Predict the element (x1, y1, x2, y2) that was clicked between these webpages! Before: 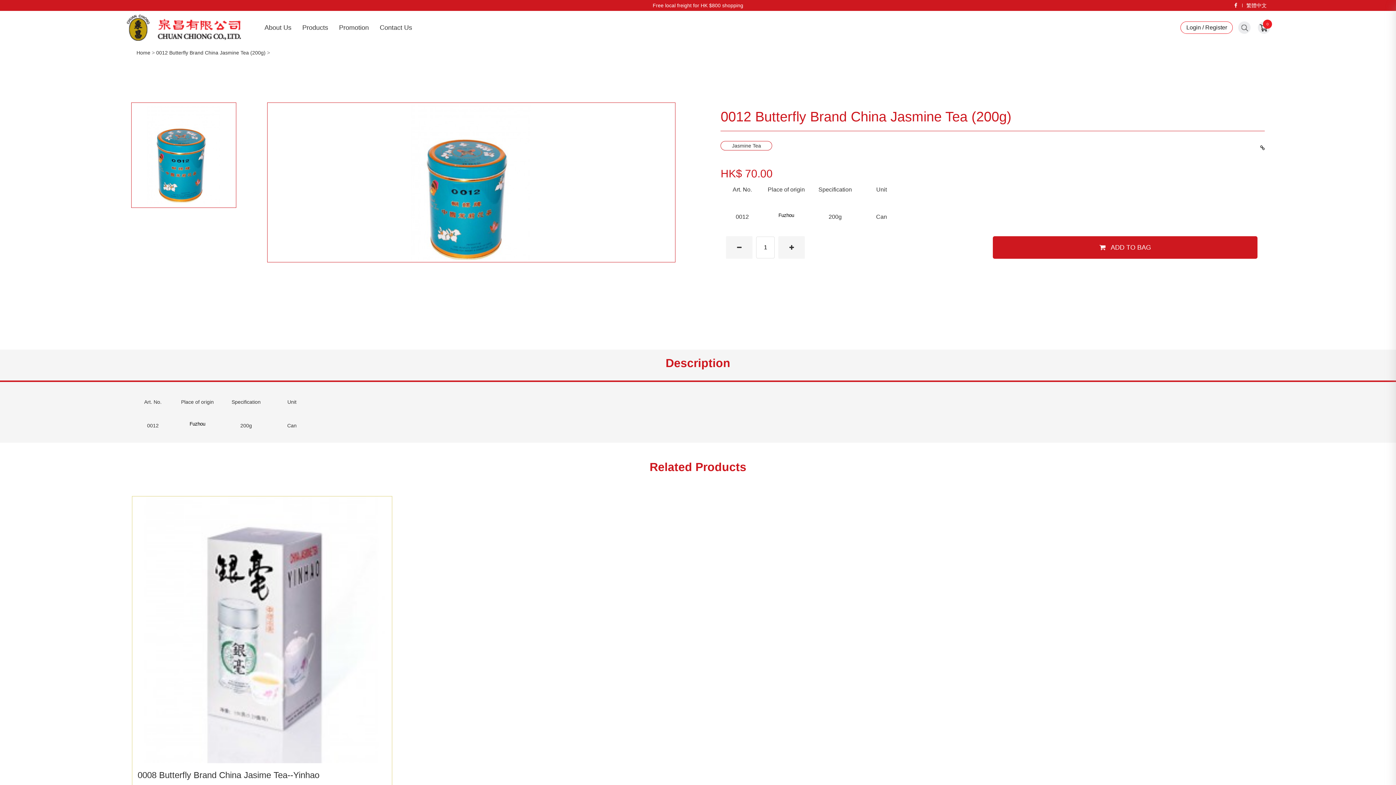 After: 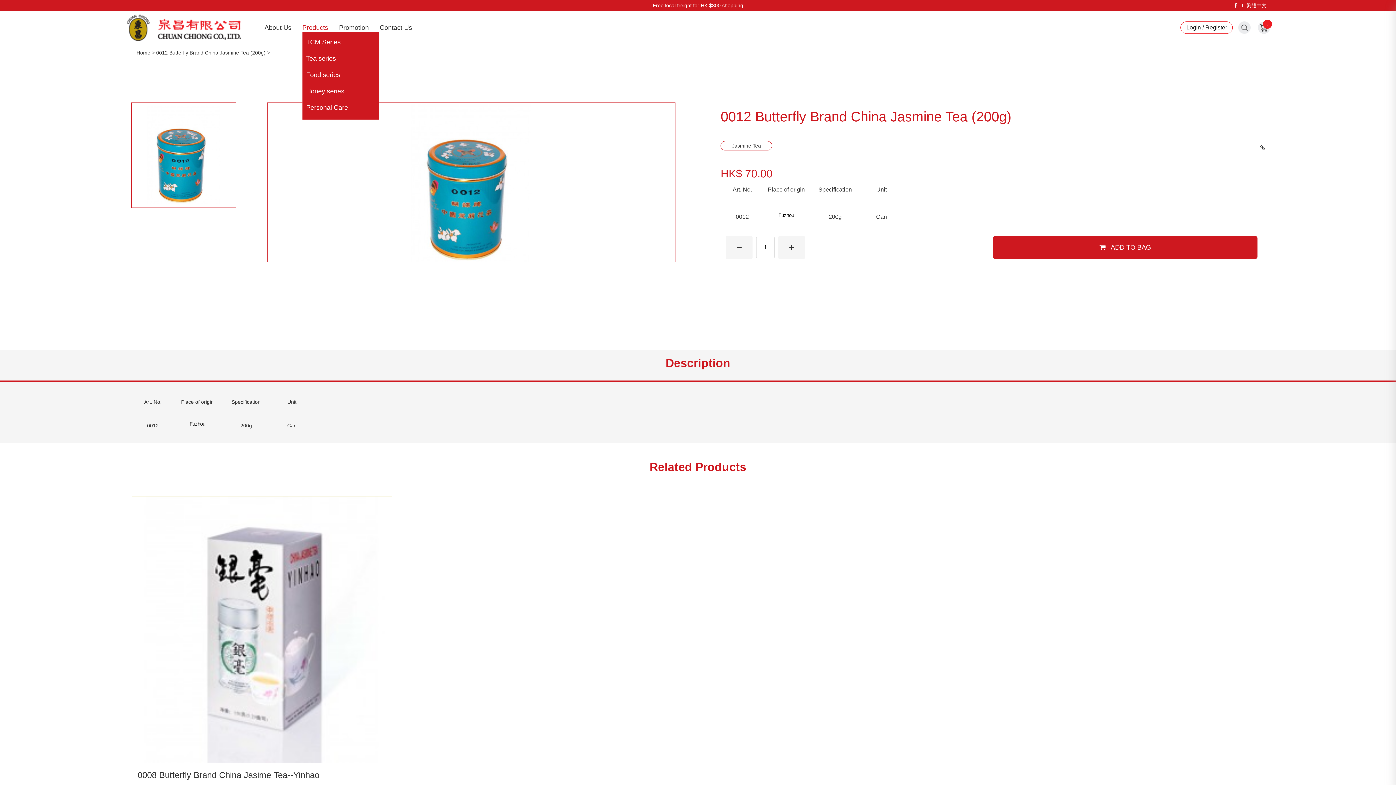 Action: bbox: (296, 23, 333, 32) label: Products